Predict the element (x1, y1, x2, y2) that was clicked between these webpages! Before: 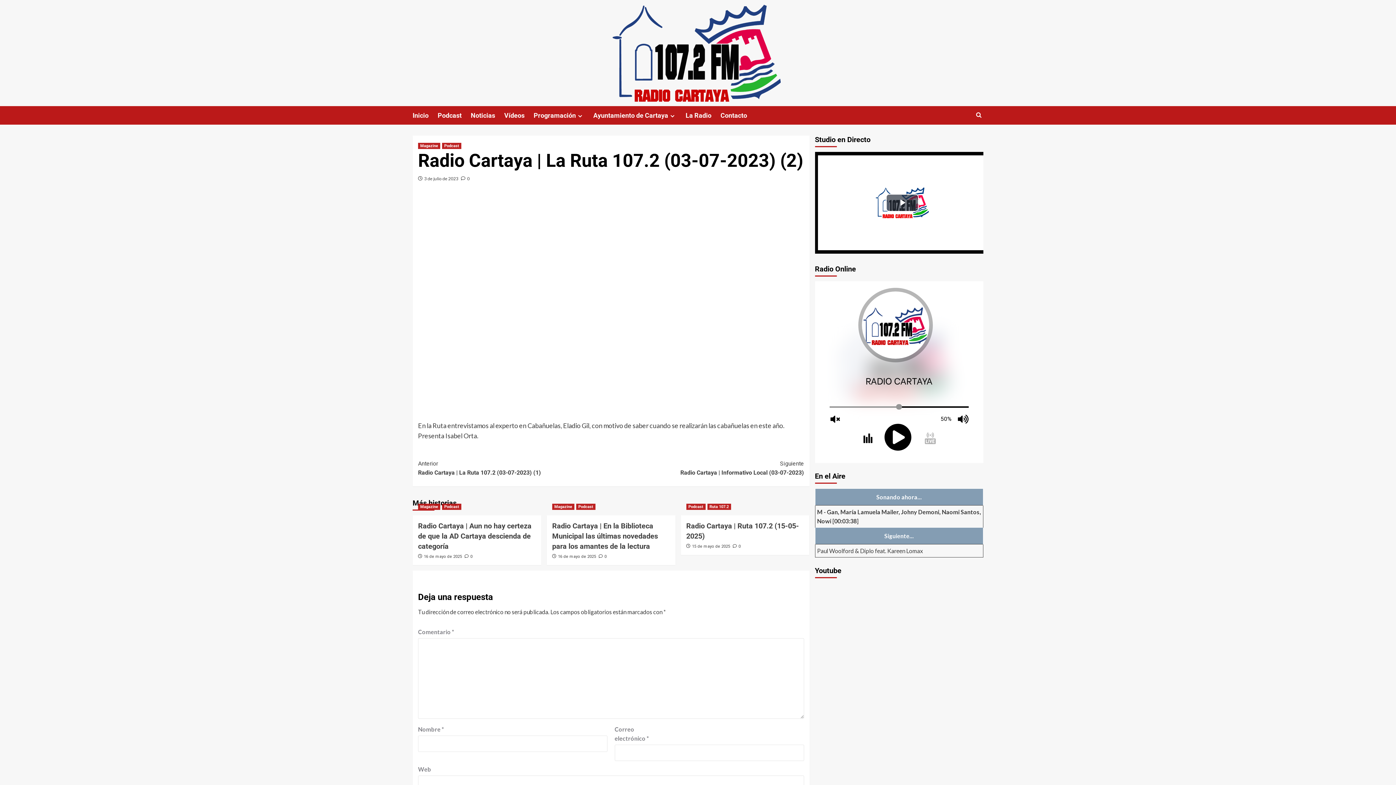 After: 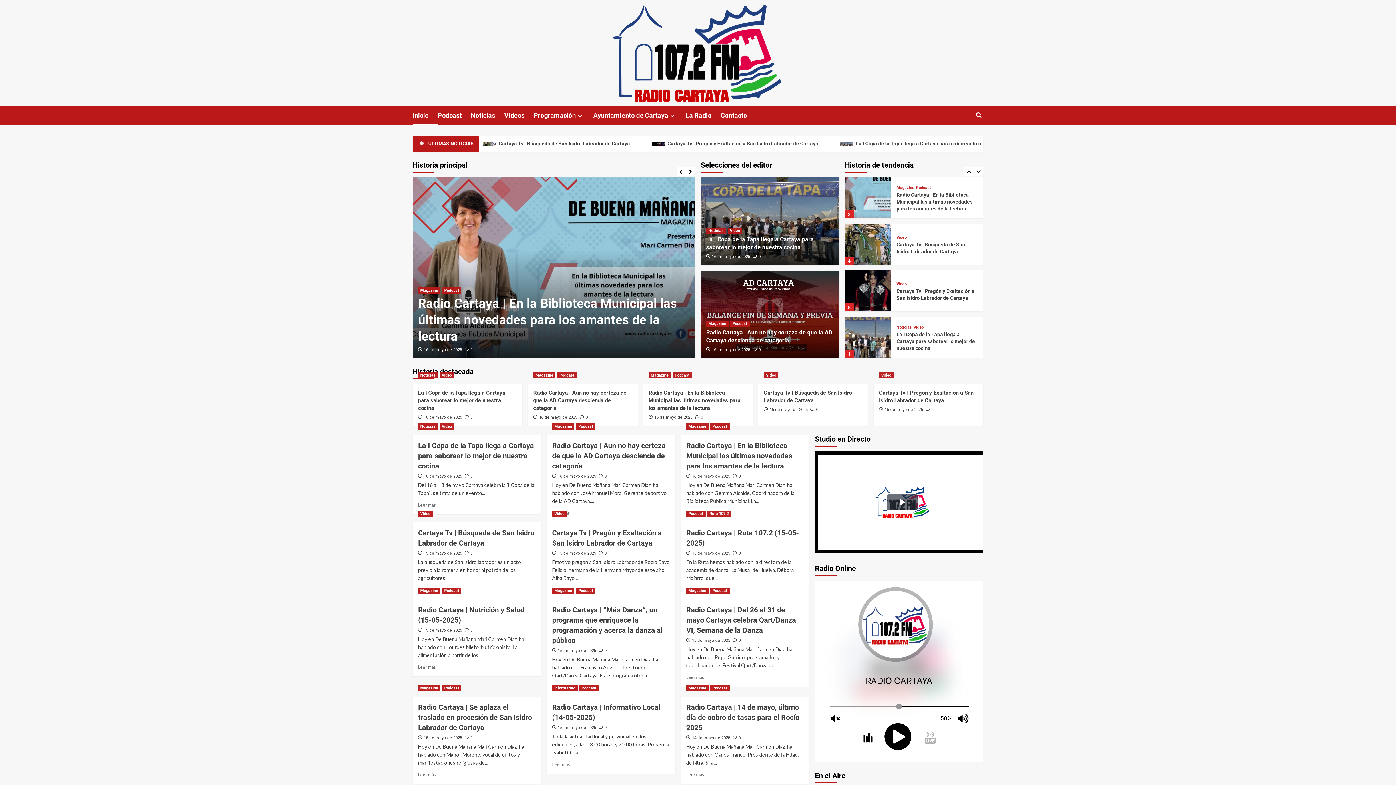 Action: bbox: (412, 23, 599, 82)